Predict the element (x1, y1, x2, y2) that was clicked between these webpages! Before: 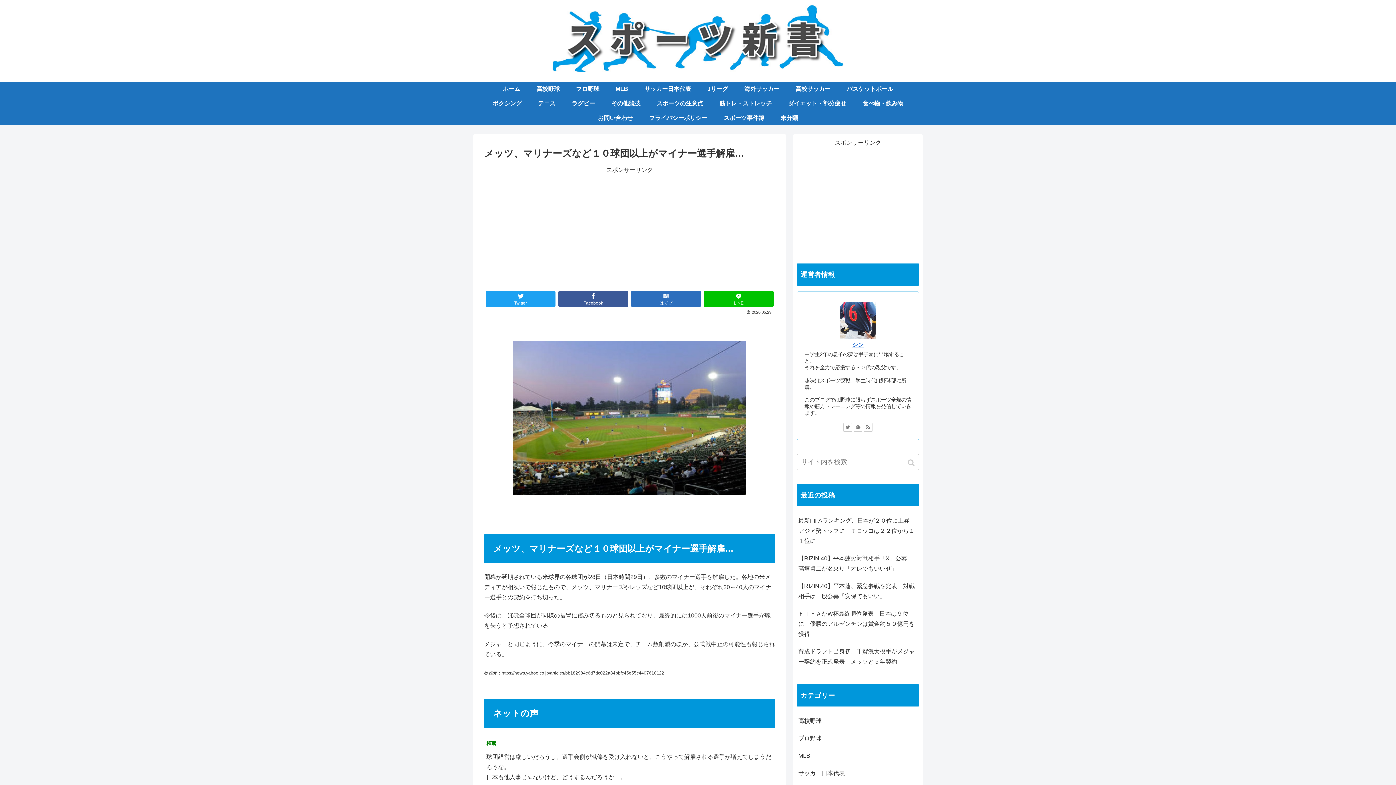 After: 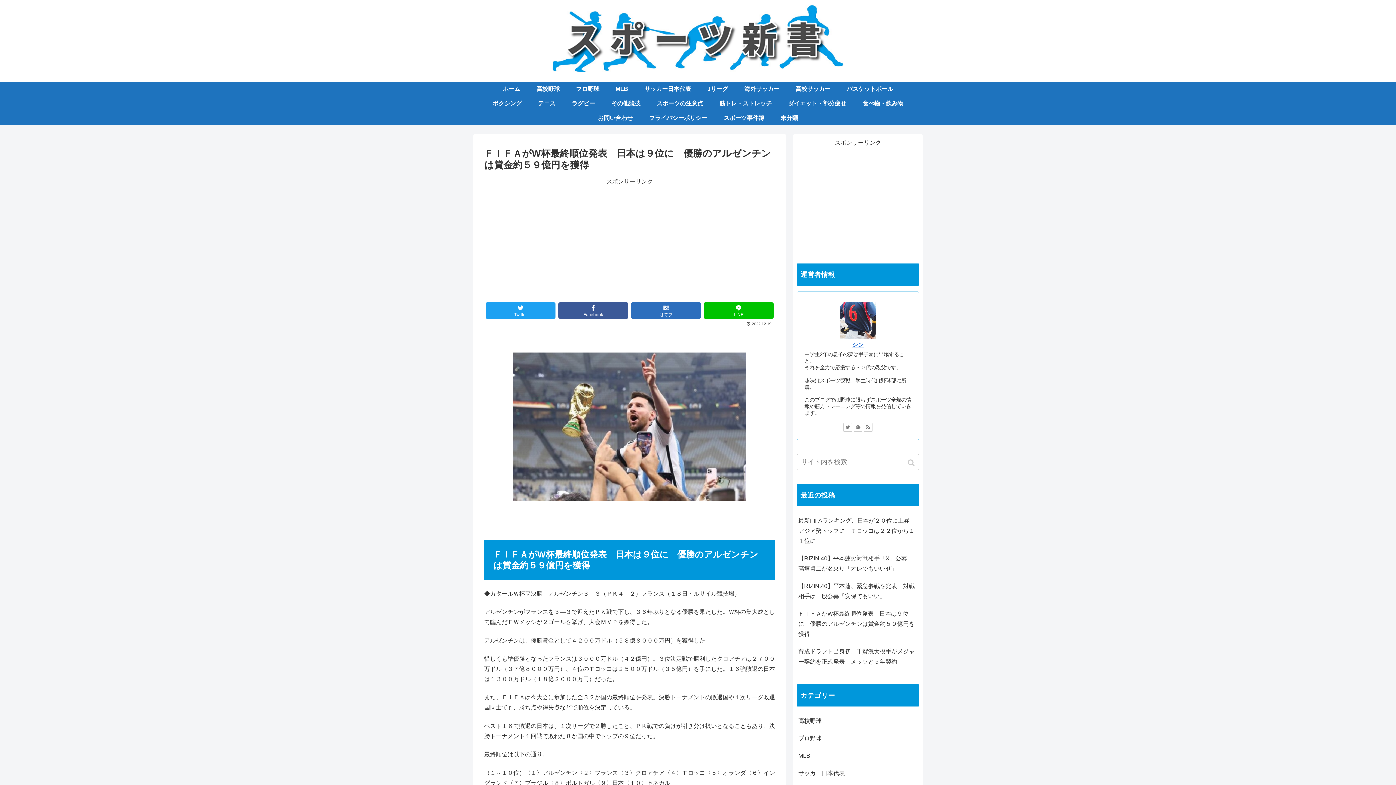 Action: label: ＦＩＦＡがW杯最終順位発表　日本は９位に　優勝のアルゼンチンは賞金約５９億円を獲得 bbox: (797, 605, 919, 643)